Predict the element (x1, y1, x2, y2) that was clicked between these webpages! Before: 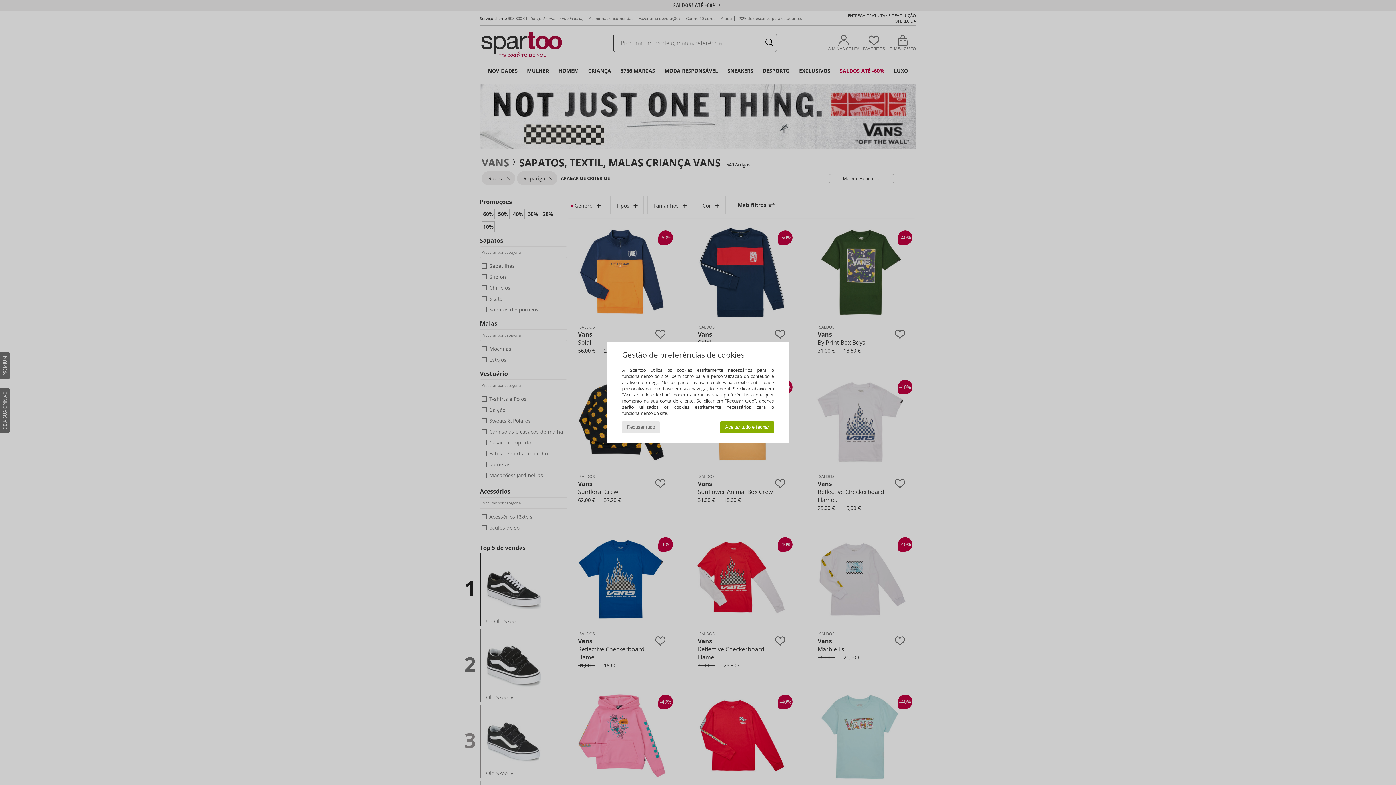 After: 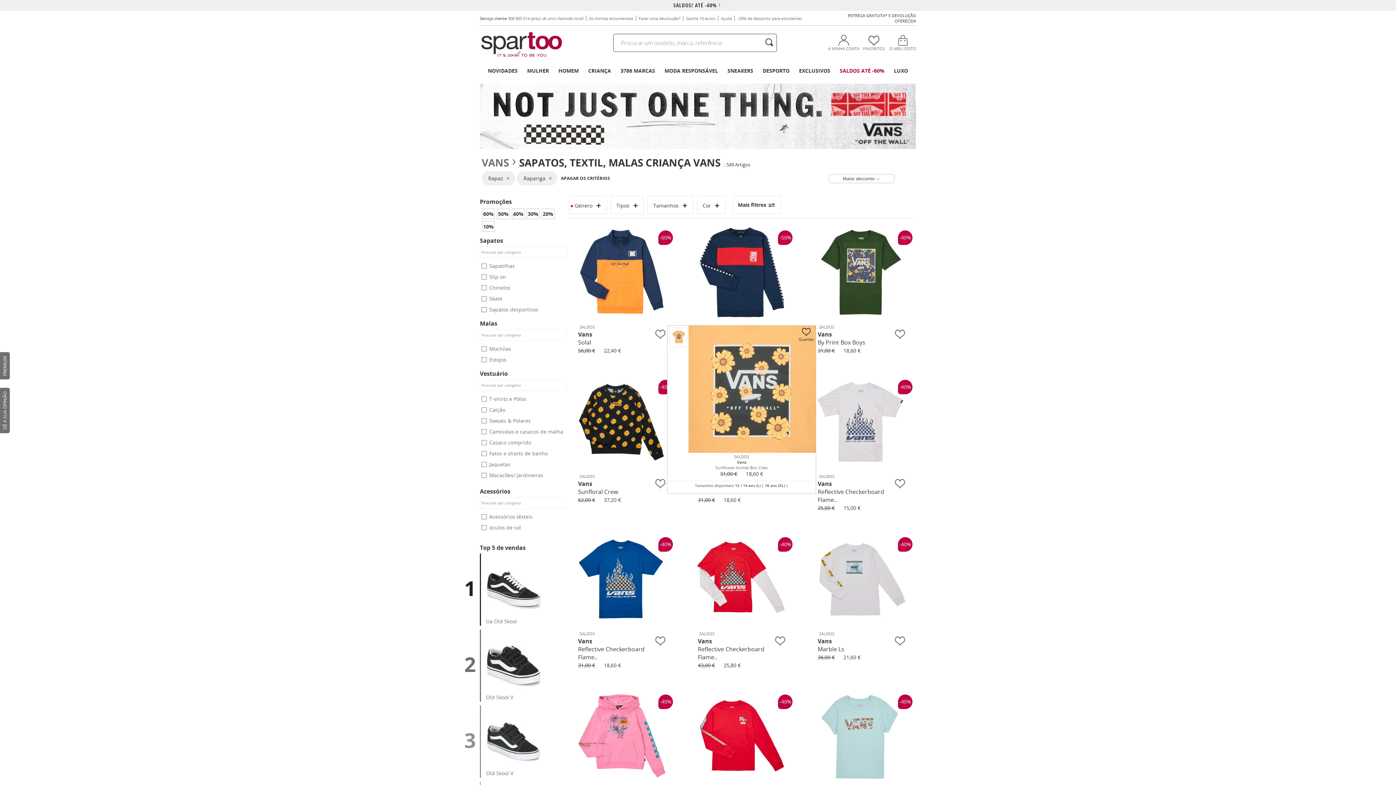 Action: label: Aceitar tudo e fechar bbox: (720, 421, 774, 433)